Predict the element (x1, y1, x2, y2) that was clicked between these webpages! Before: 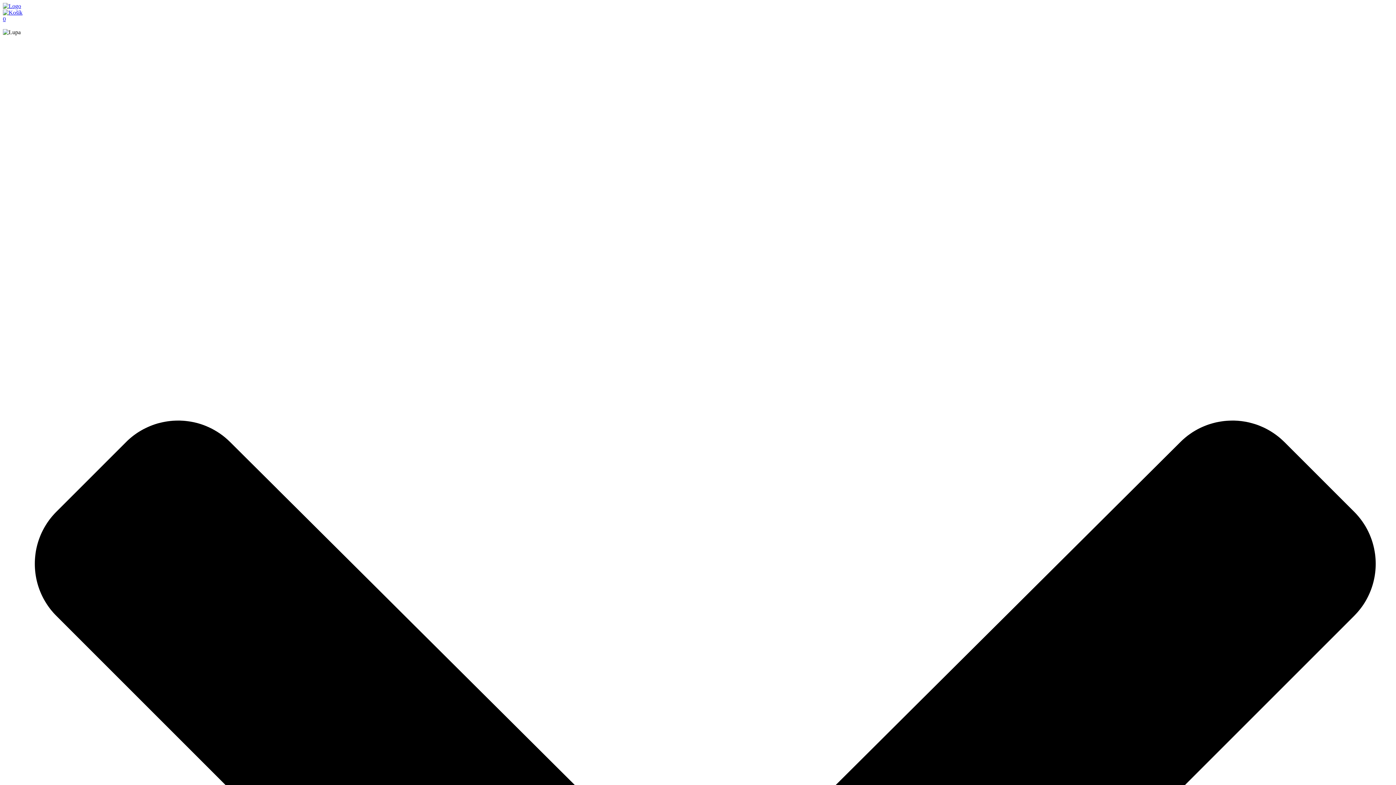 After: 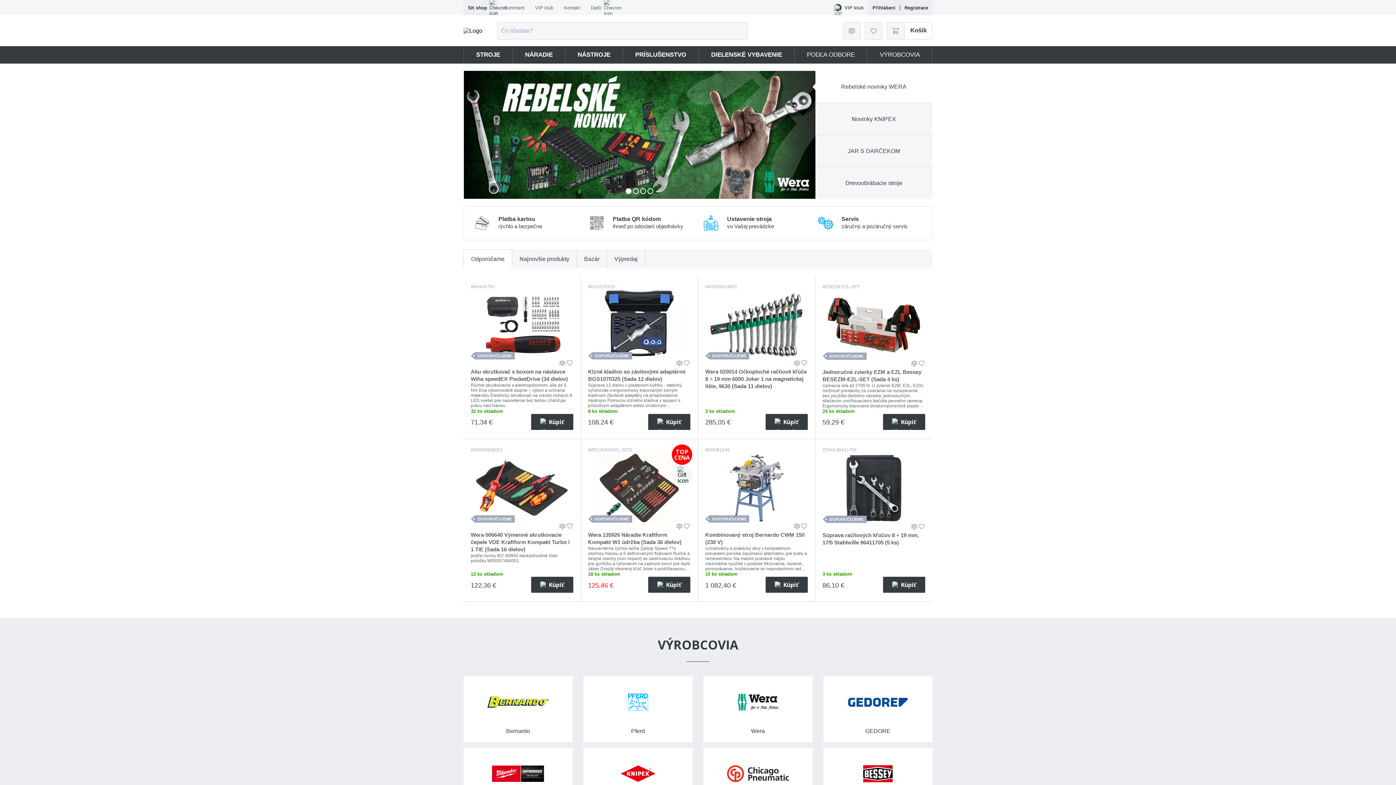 Action: bbox: (2, 2, 21, 9)